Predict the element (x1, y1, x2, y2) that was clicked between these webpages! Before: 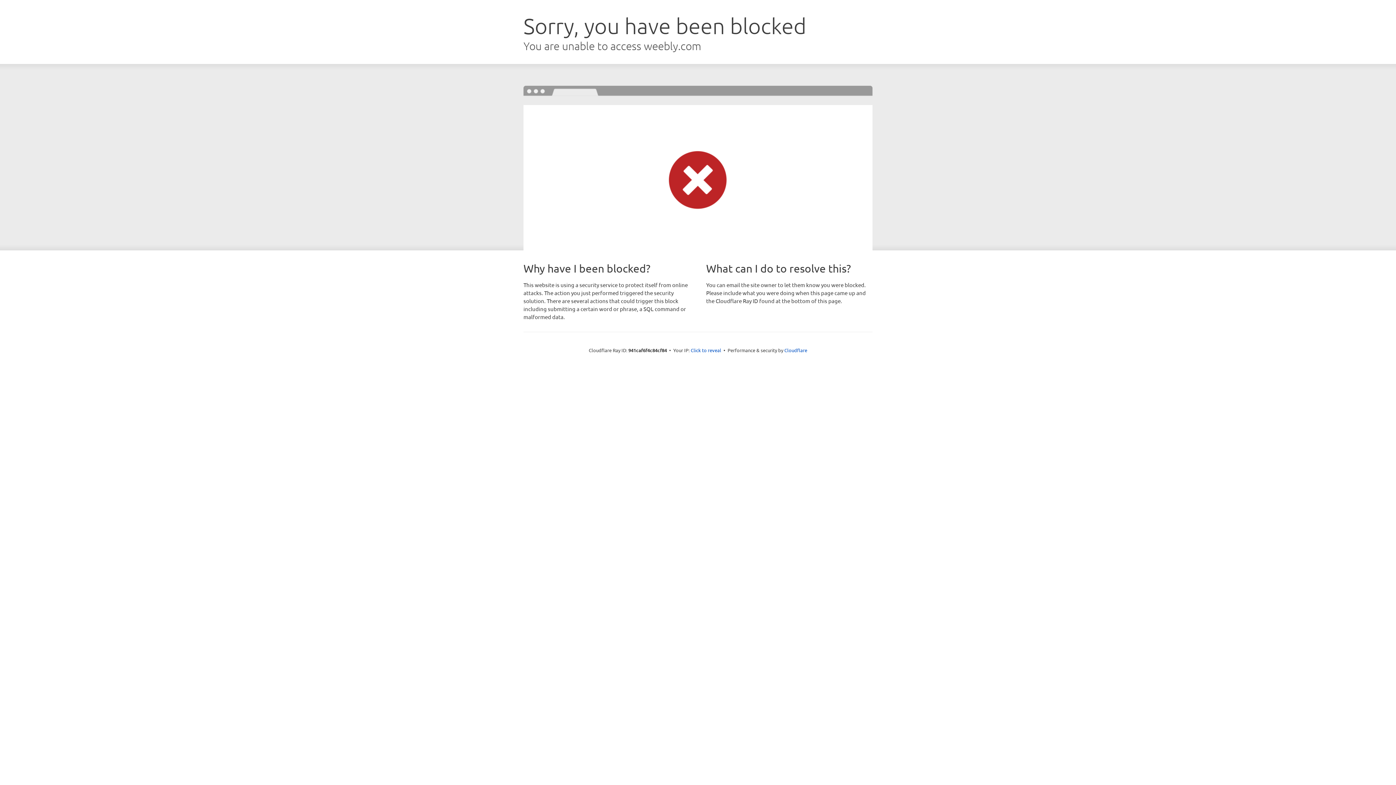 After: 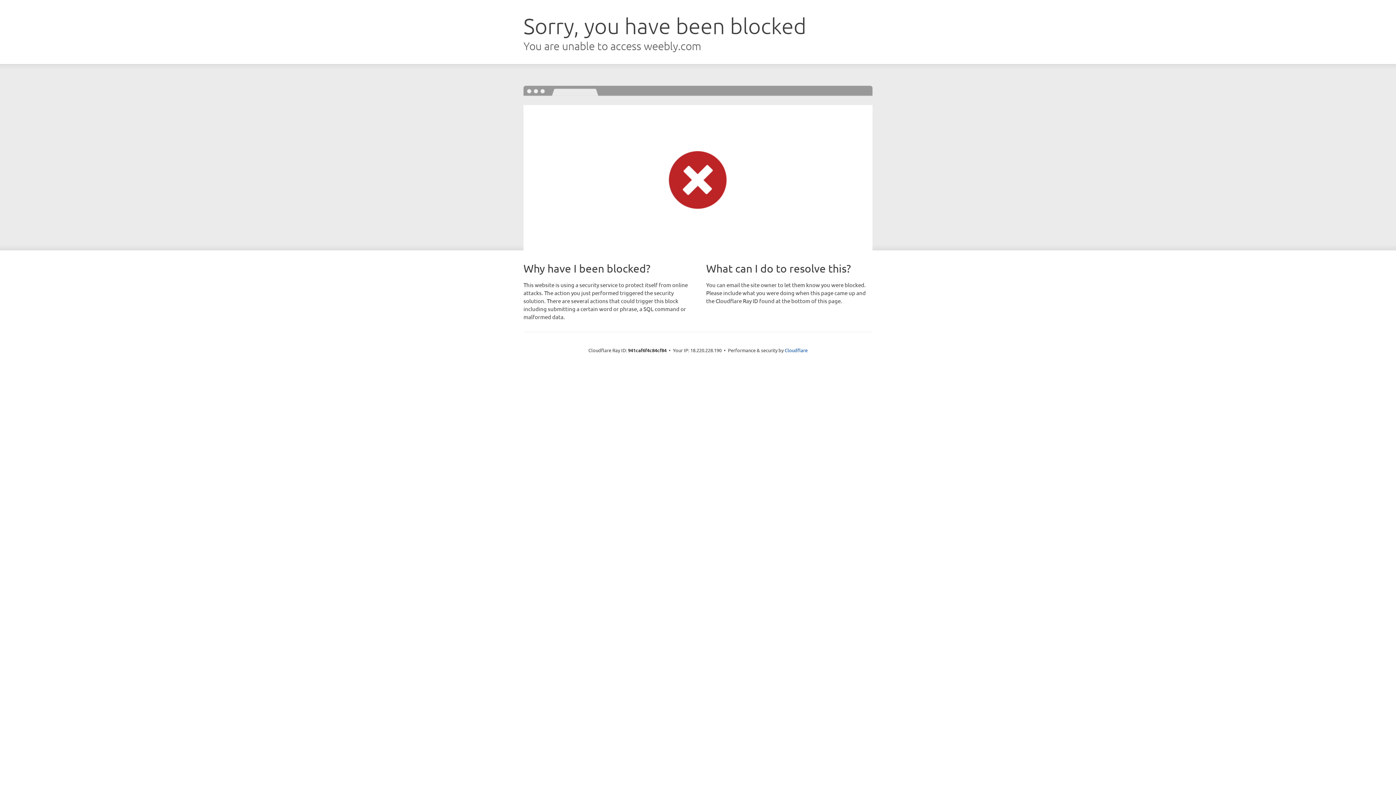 Action: bbox: (690, 346, 721, 353) label: Click to reveal